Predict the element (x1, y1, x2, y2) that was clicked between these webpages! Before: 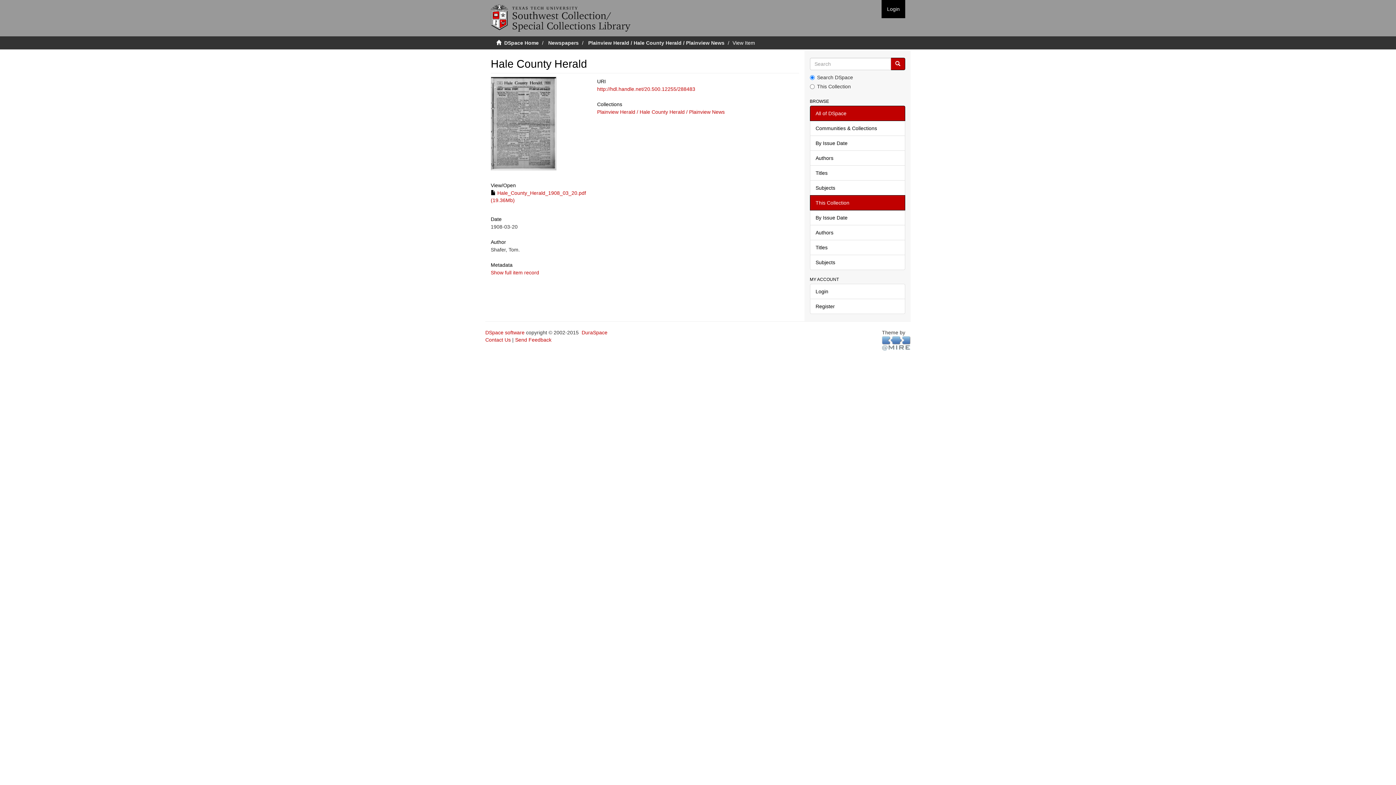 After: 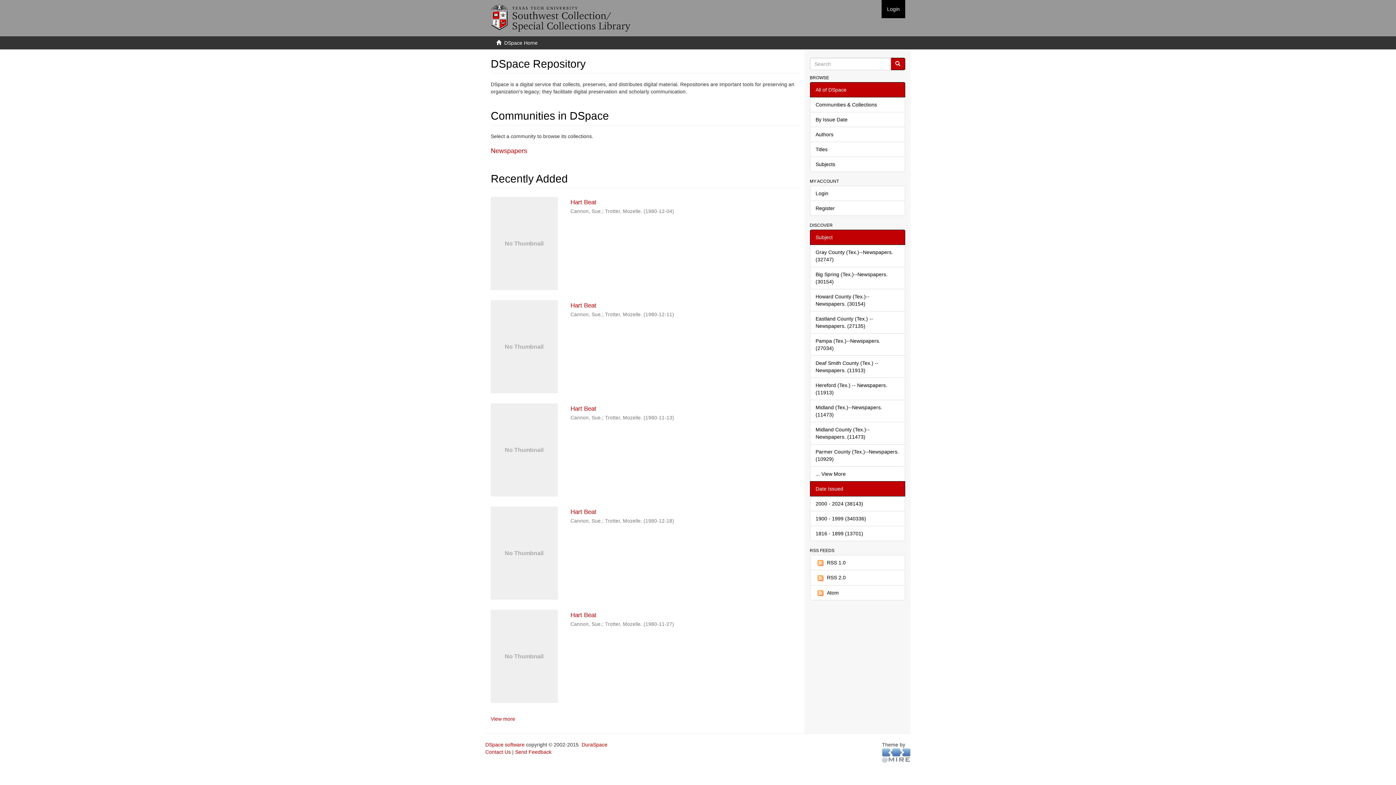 Action: bbox: (504, 40, 538, 45) label: DSpace Home